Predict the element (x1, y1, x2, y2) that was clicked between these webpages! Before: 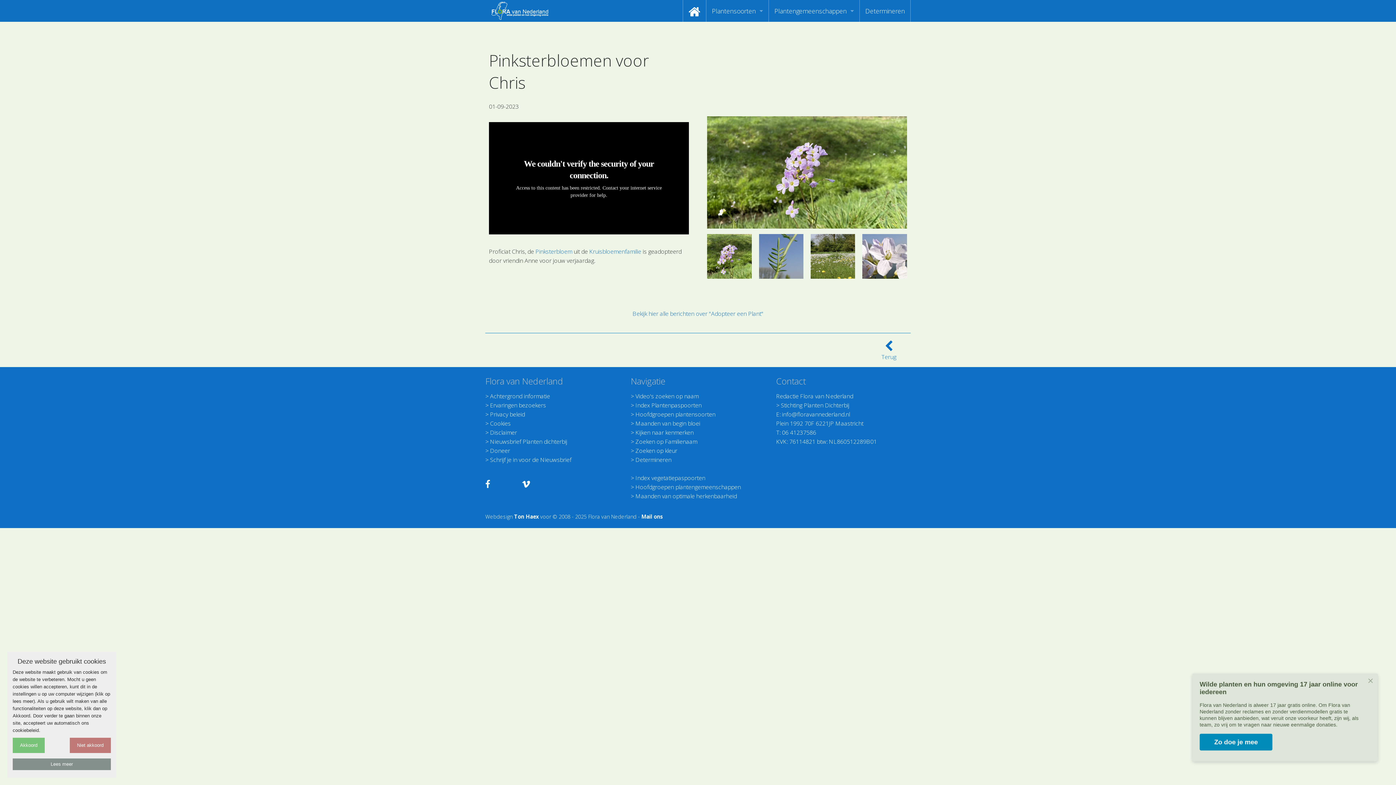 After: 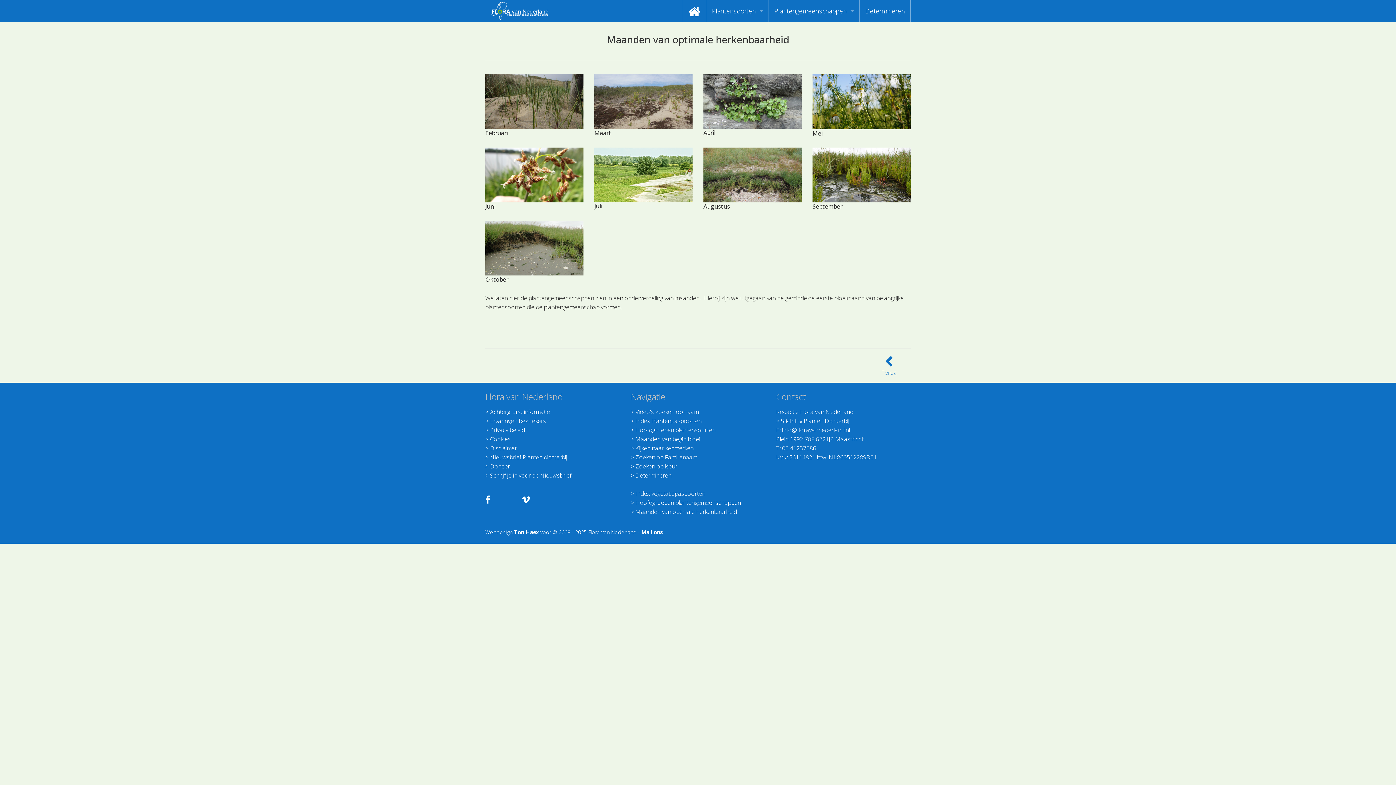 Action: bbox: (635, 492, 737, 500) label: Maanden van optimale herkenbaarheid